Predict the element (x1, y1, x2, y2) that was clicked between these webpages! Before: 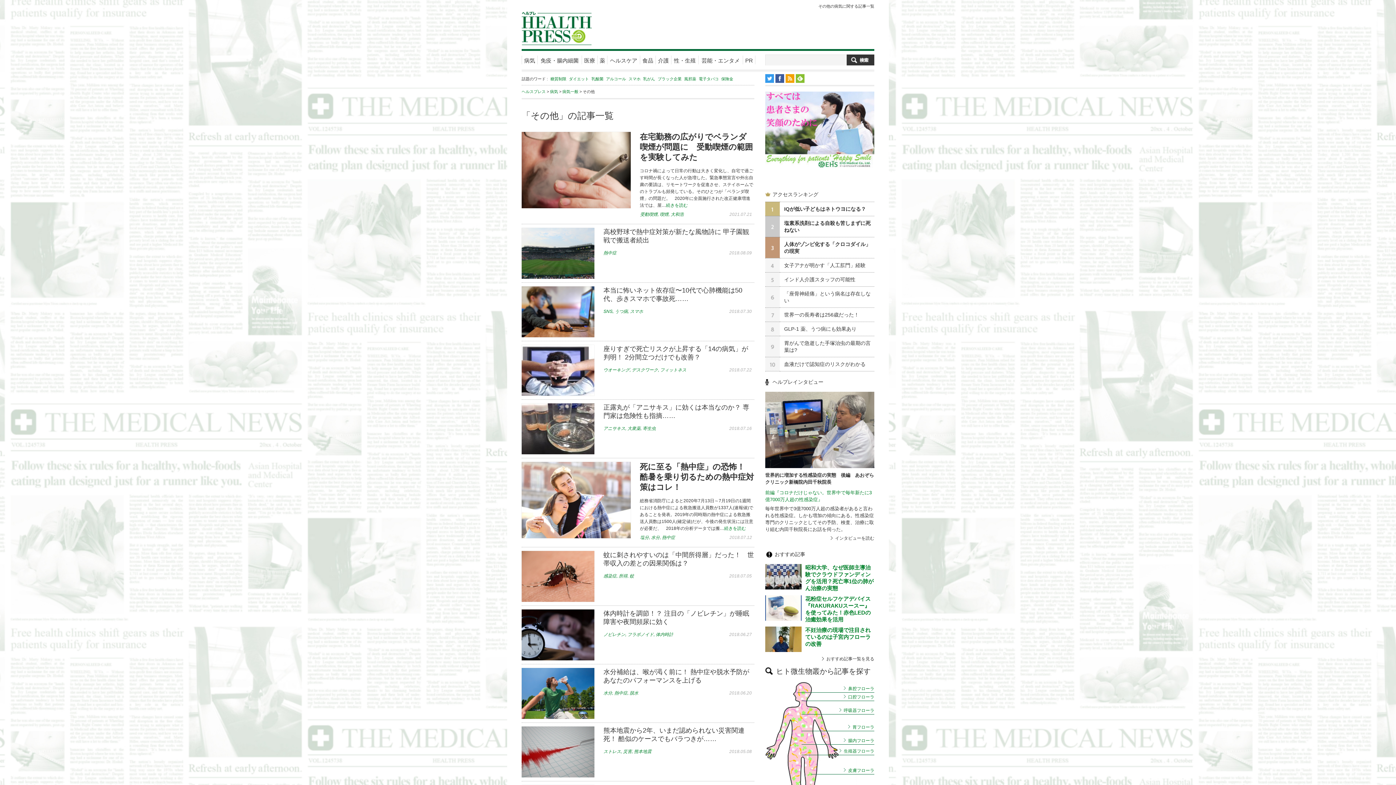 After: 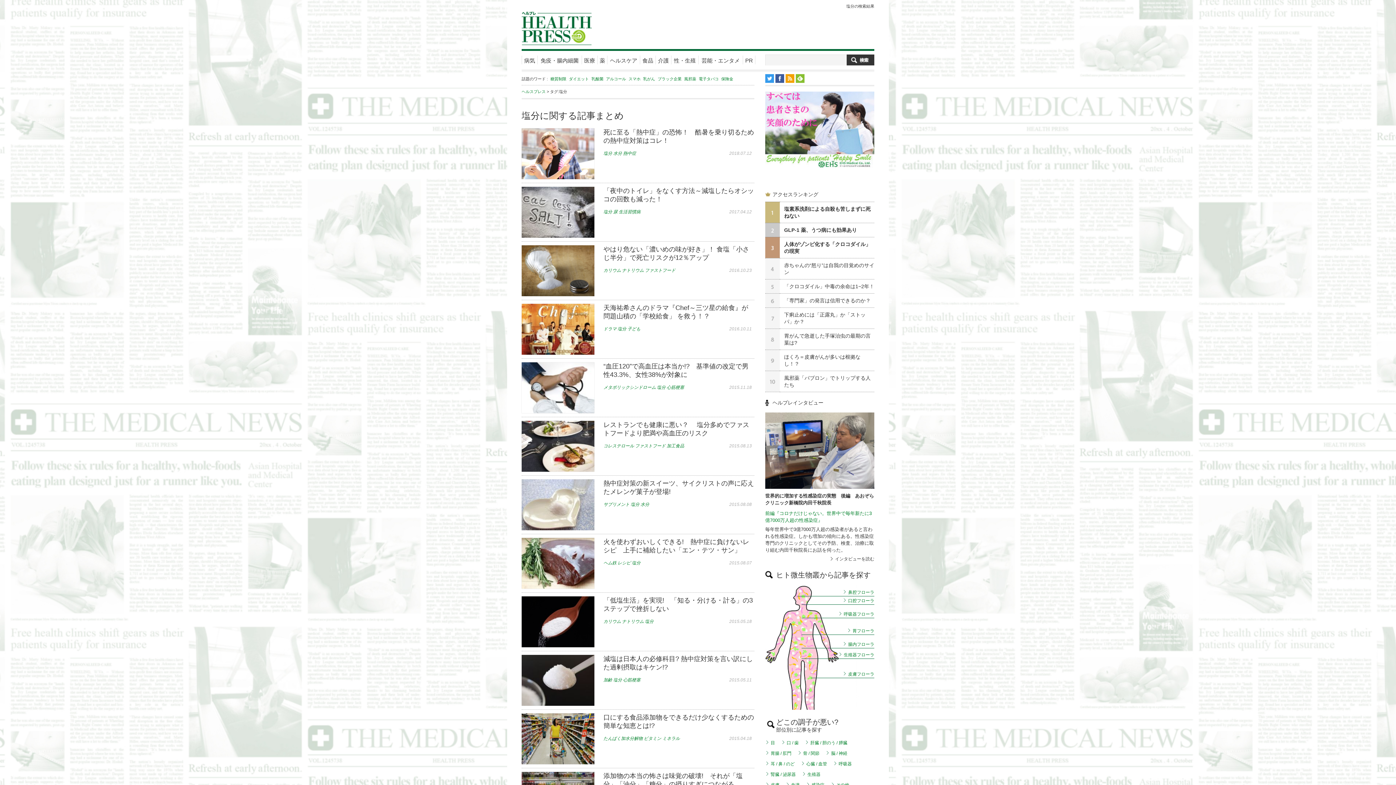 Action: bbox: (640, 535, 649, 540) label: 塩分